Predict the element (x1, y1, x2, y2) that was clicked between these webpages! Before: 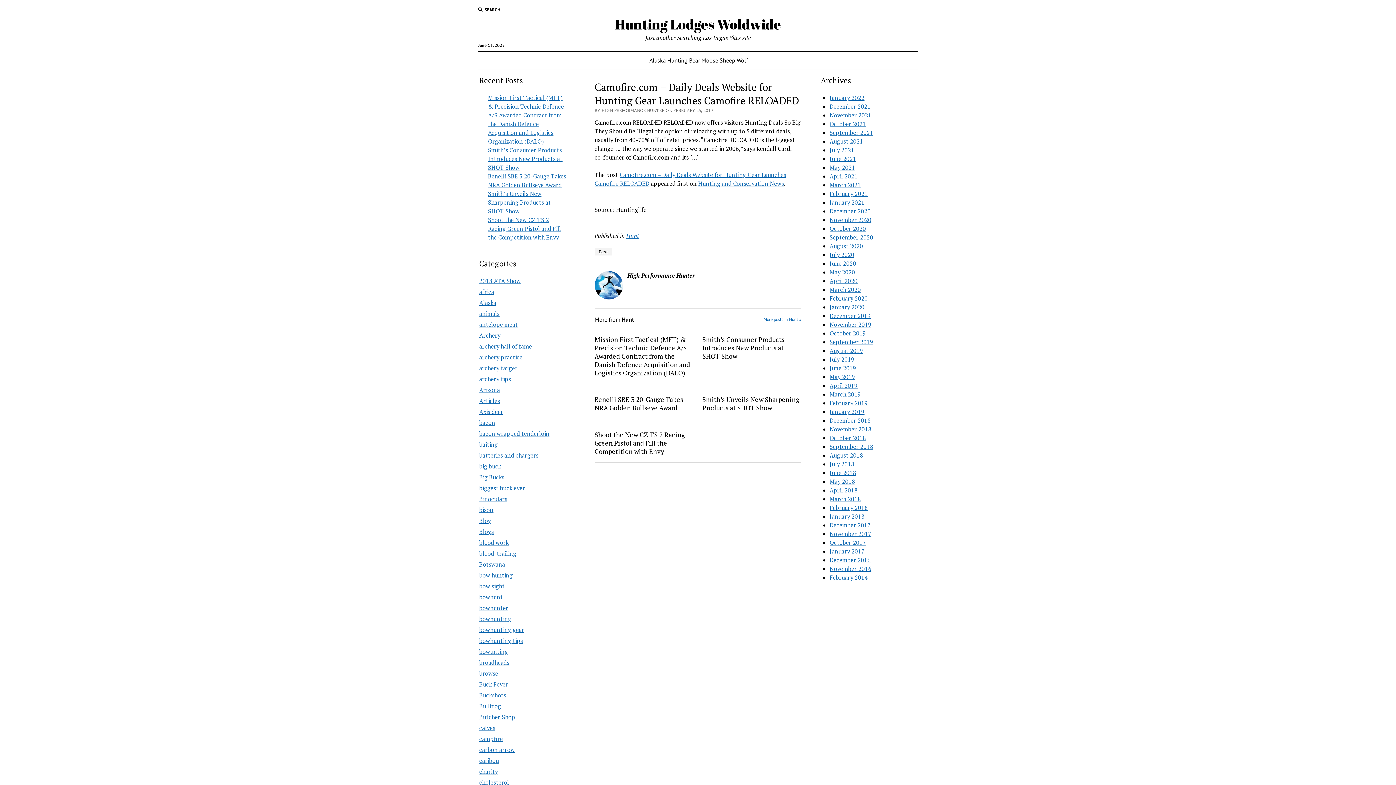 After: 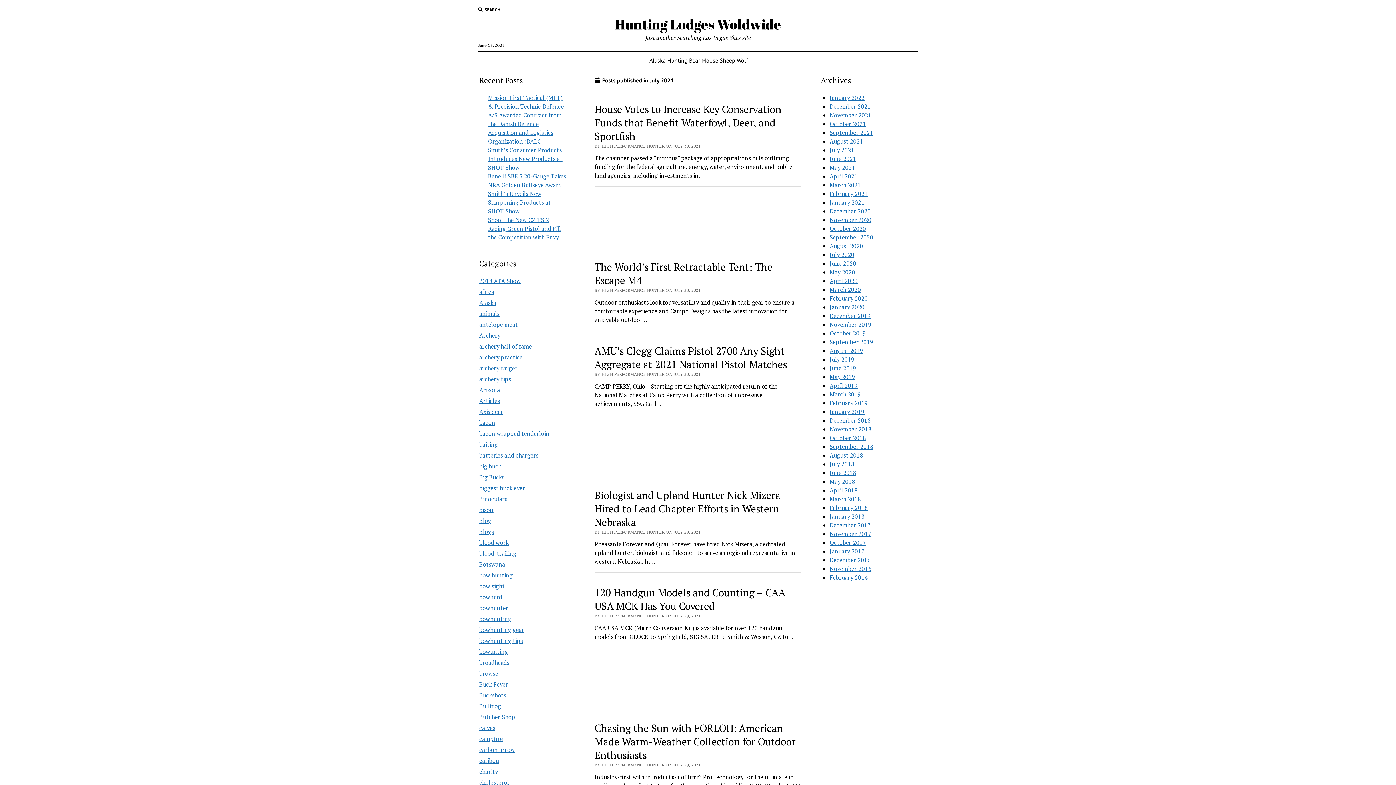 Action: bbox: (829, 146, 854, 154) label: July 2021